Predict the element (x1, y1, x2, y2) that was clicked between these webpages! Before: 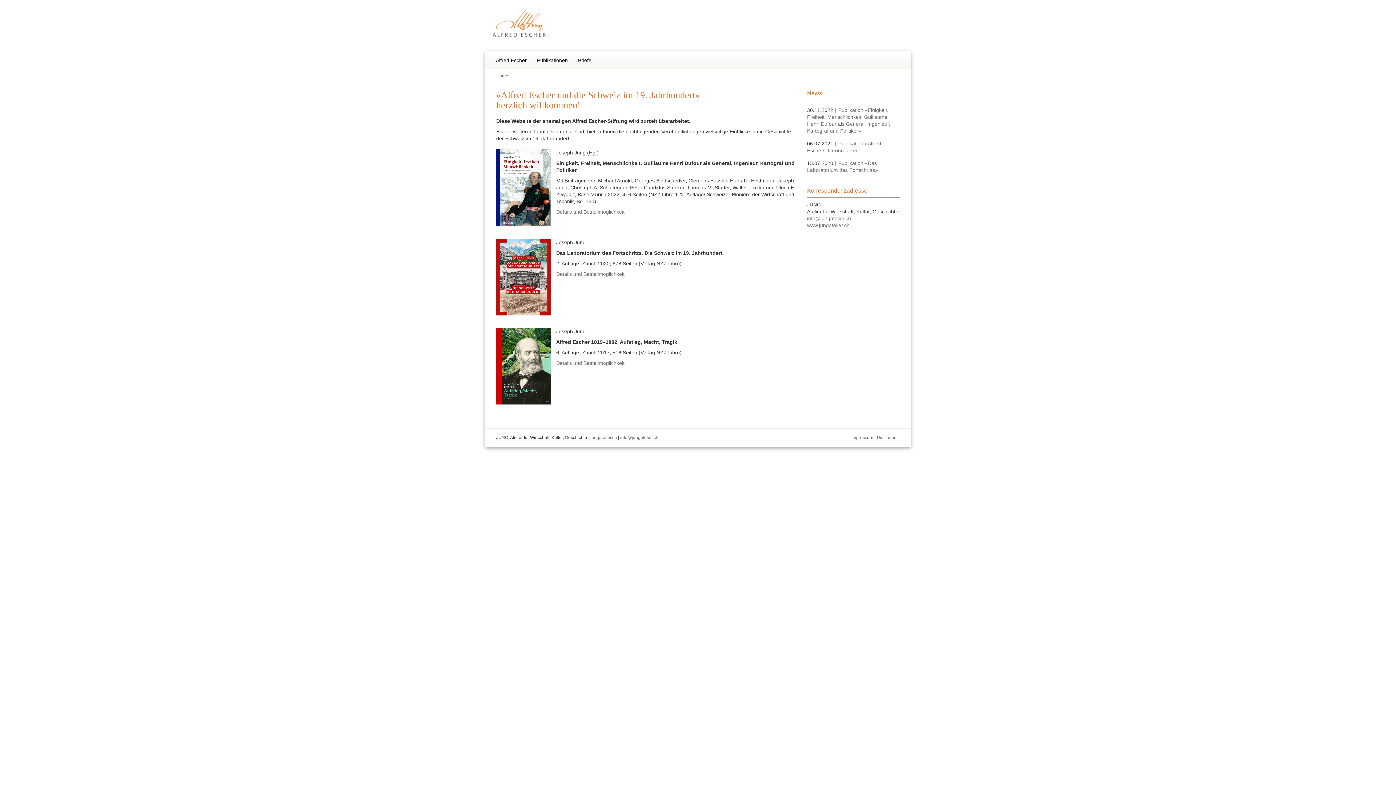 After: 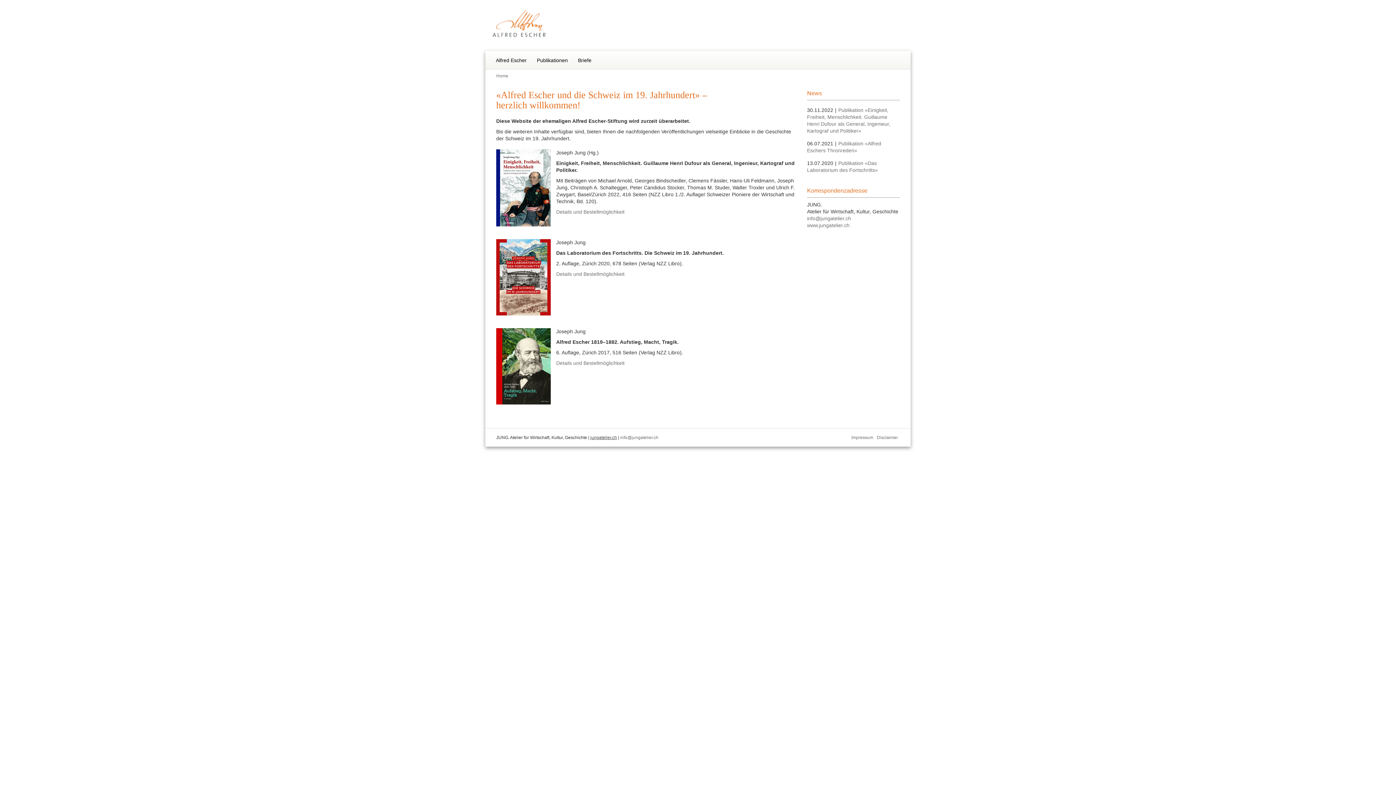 Action: label: jungatelier.ch bbox: (590, 435, 617, 440)